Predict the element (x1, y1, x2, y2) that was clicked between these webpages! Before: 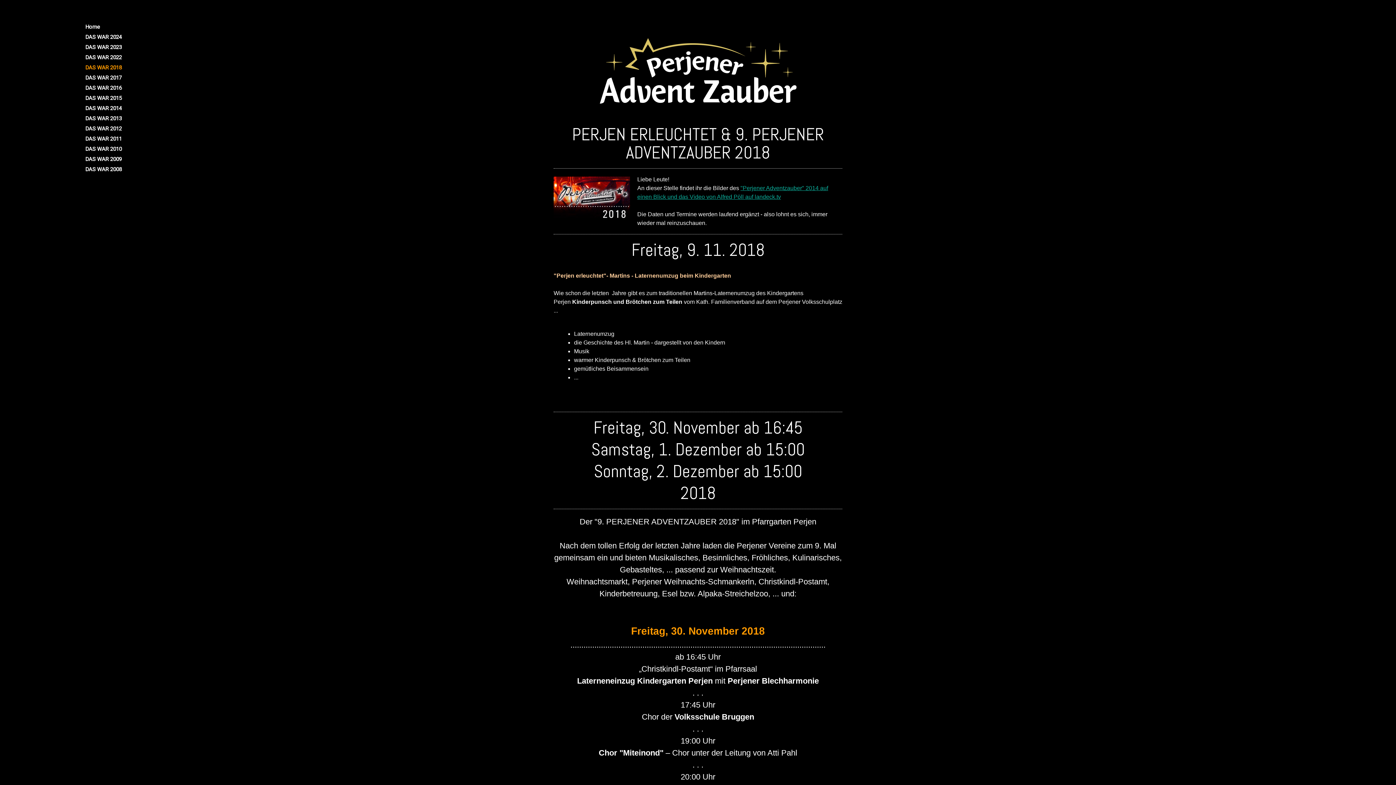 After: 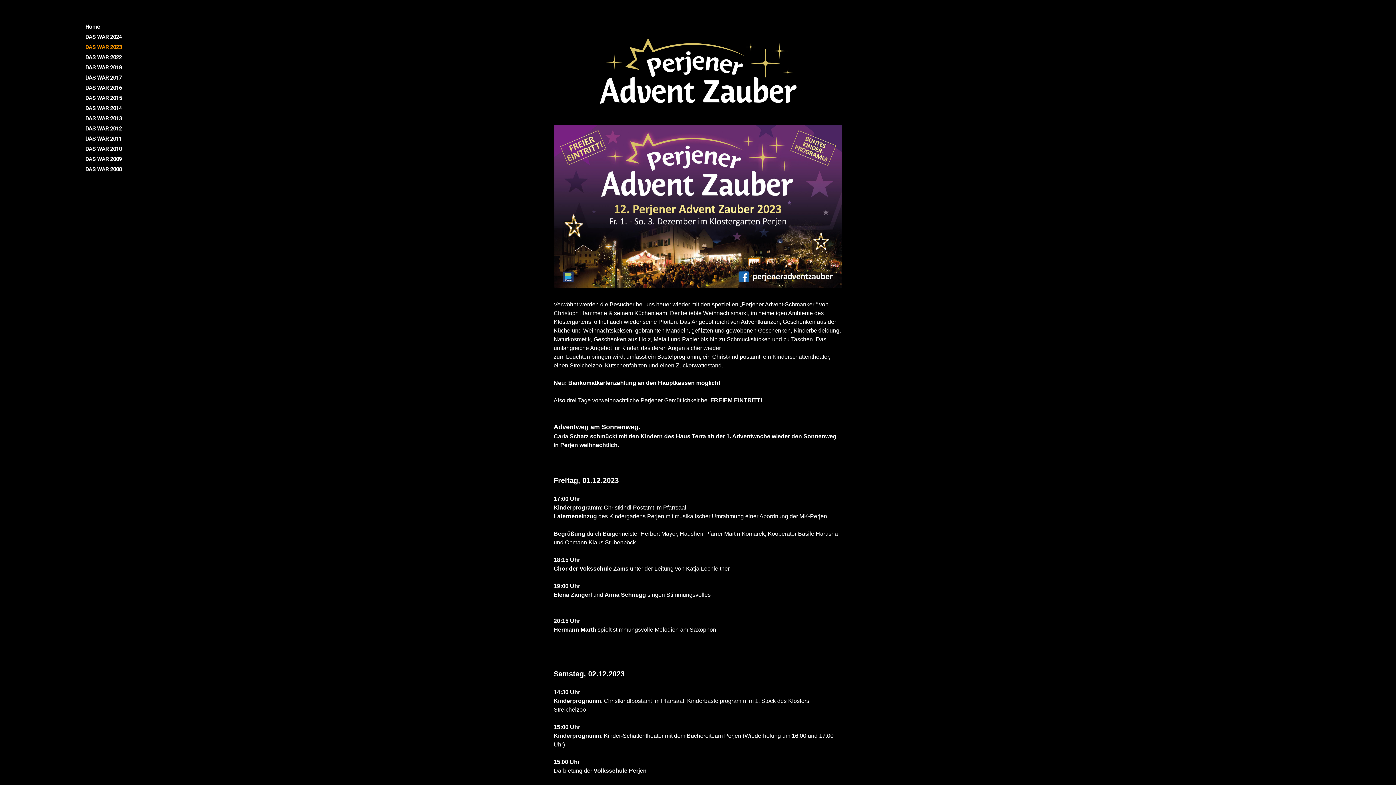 Action: label: DAS WAR 2023 bbox: (78, 42, 134, 52)